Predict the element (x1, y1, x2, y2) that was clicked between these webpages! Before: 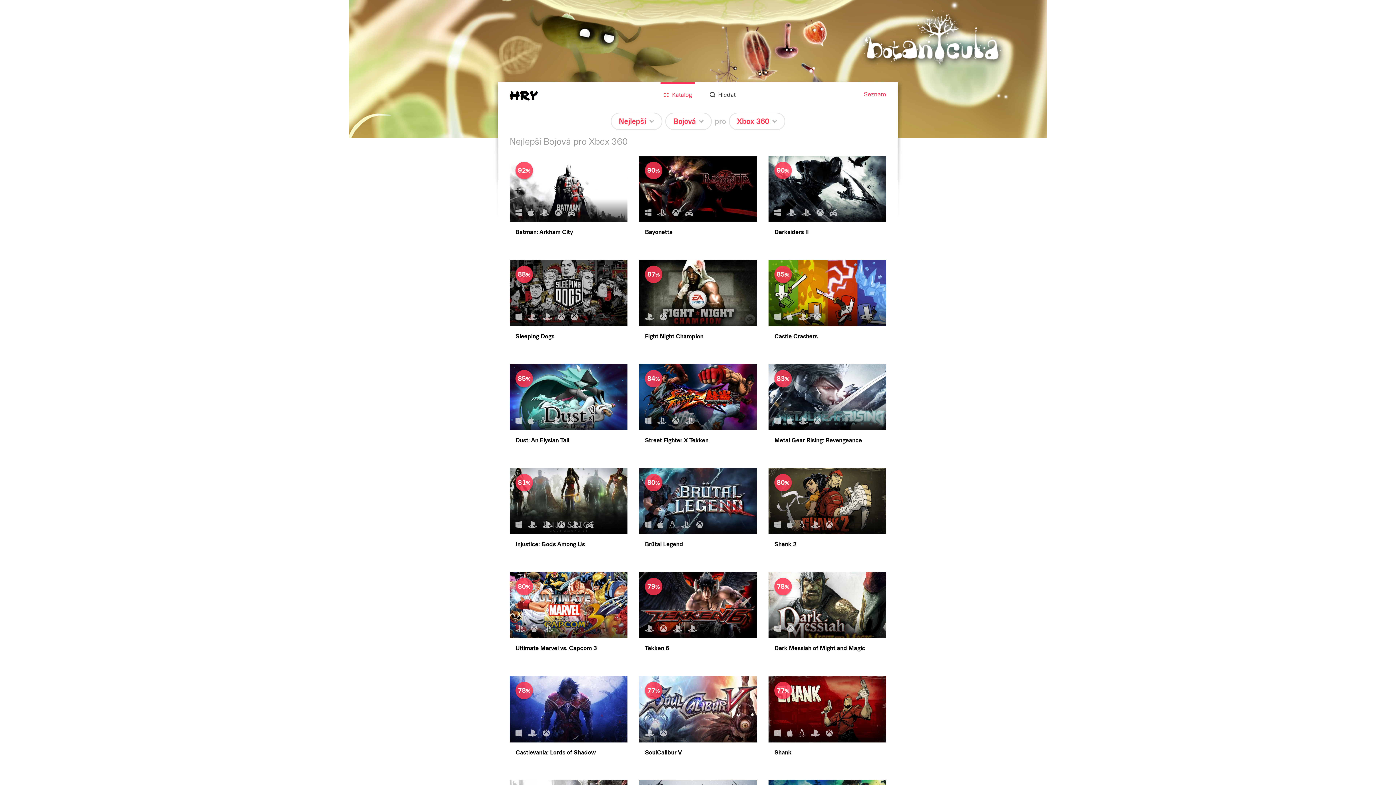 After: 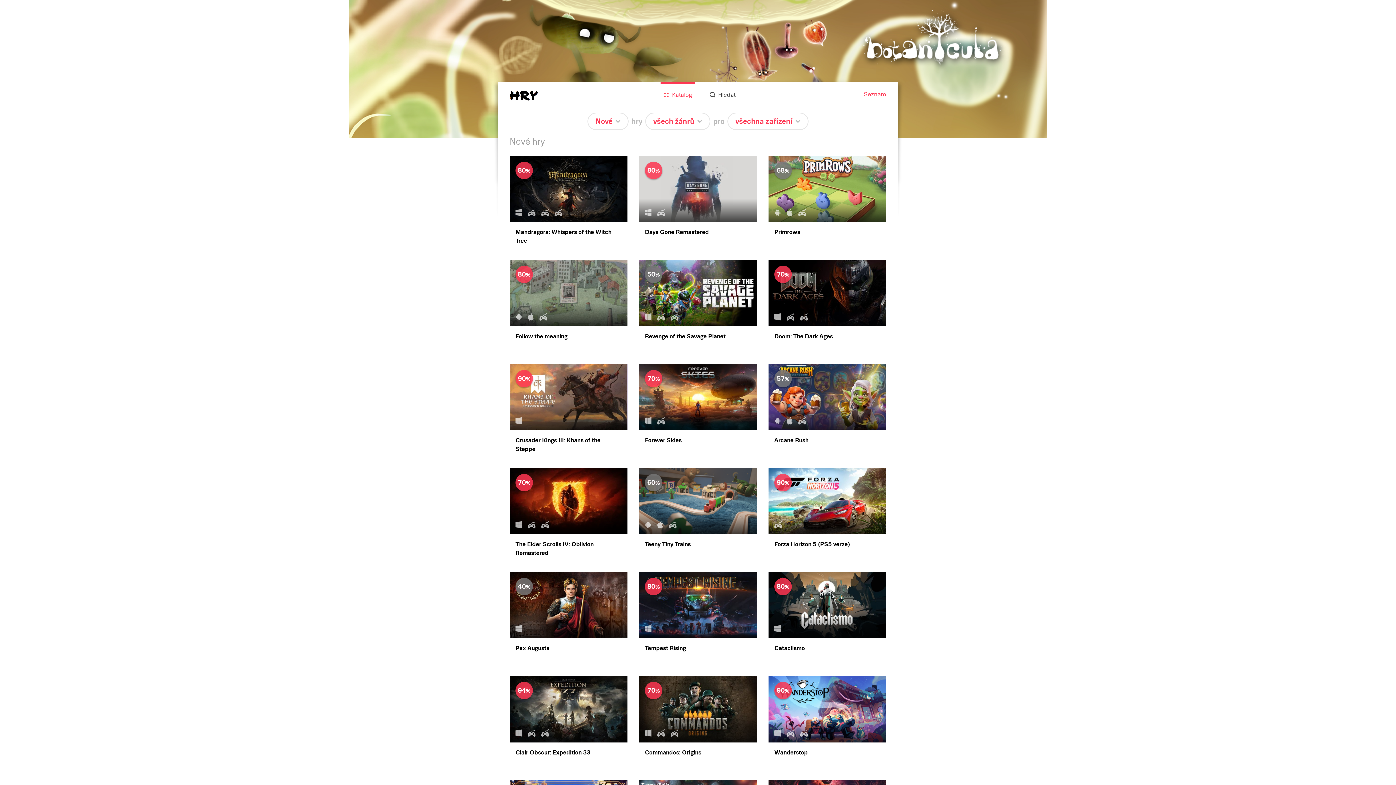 Action: bbox: (654, 91, 700, 97) label: Katalog